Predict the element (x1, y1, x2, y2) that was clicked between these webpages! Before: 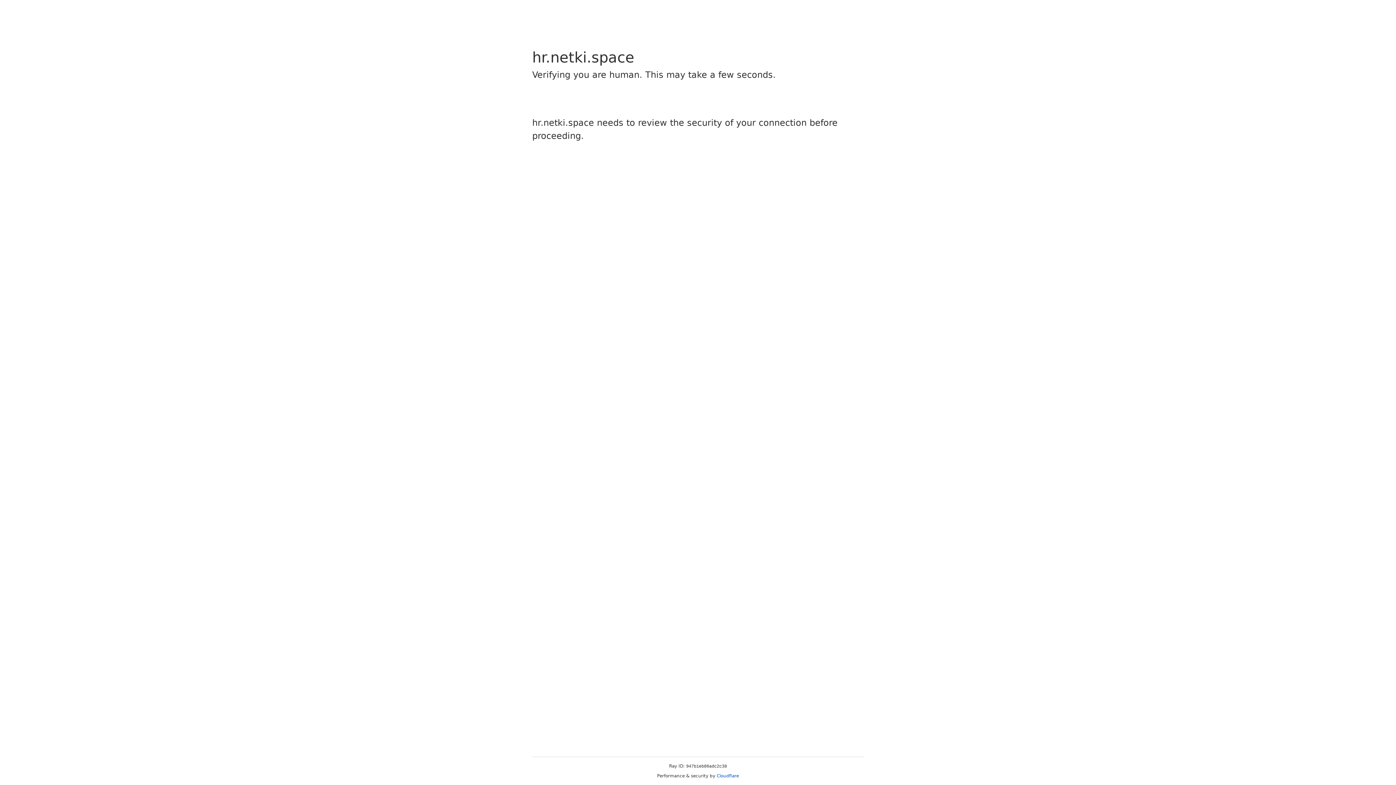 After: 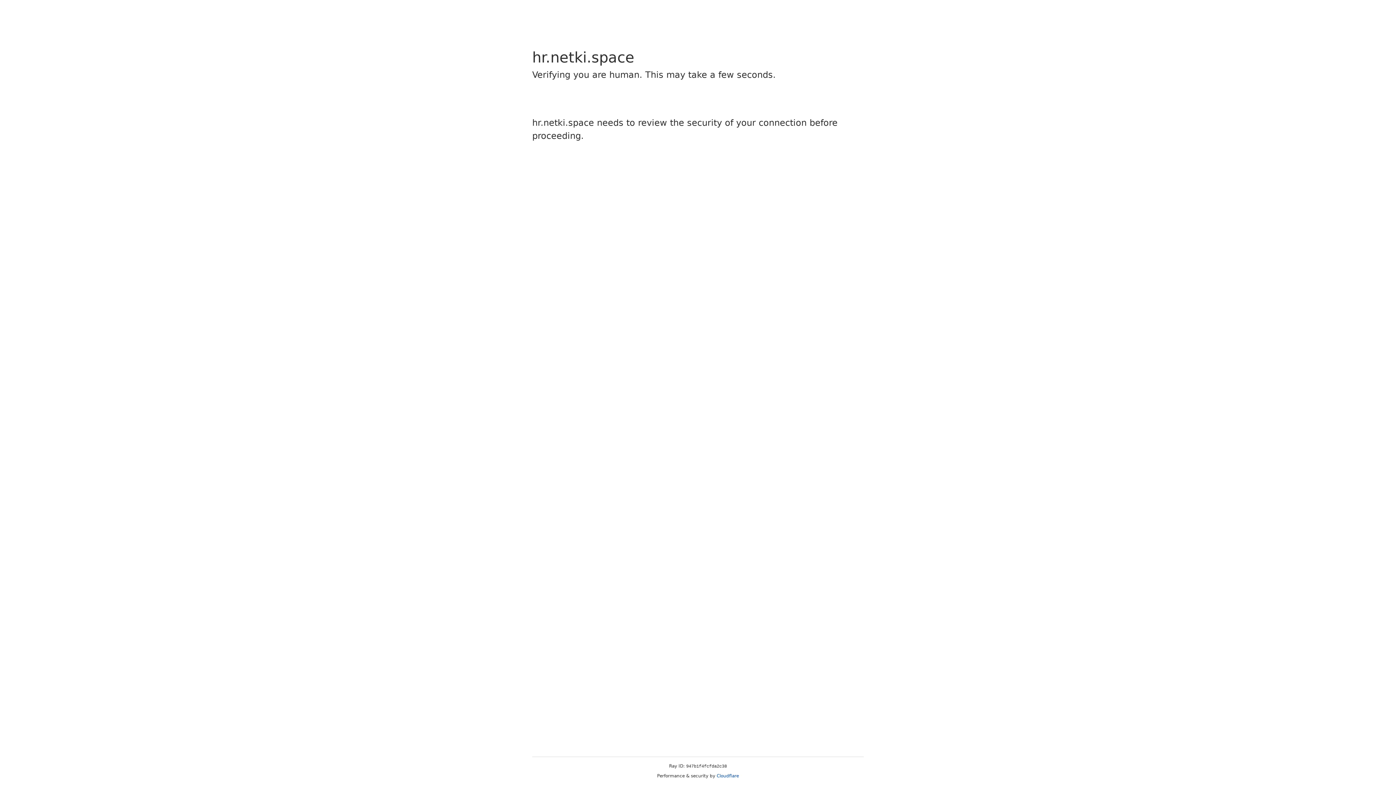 Action: bbox: (716, 773, 739, 778) label: Cloudflare